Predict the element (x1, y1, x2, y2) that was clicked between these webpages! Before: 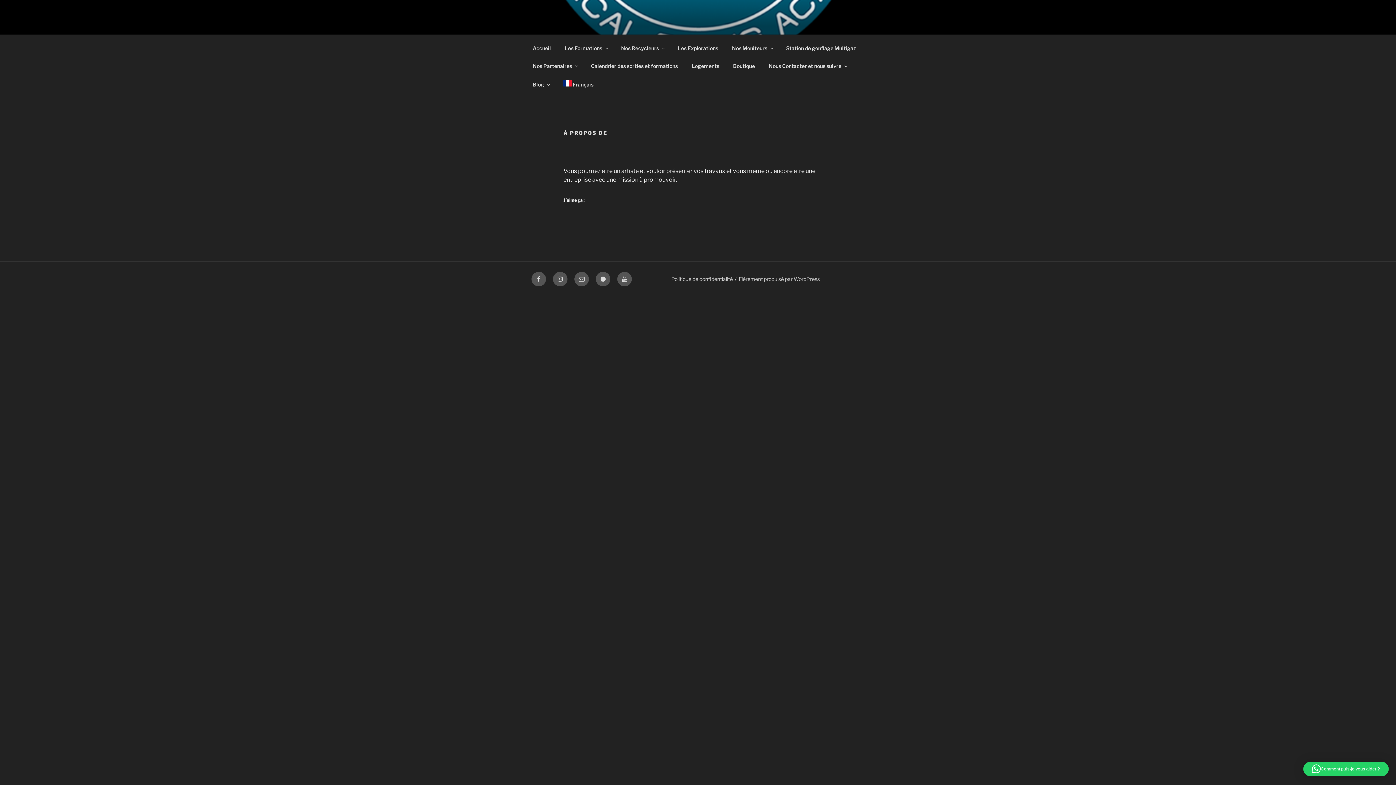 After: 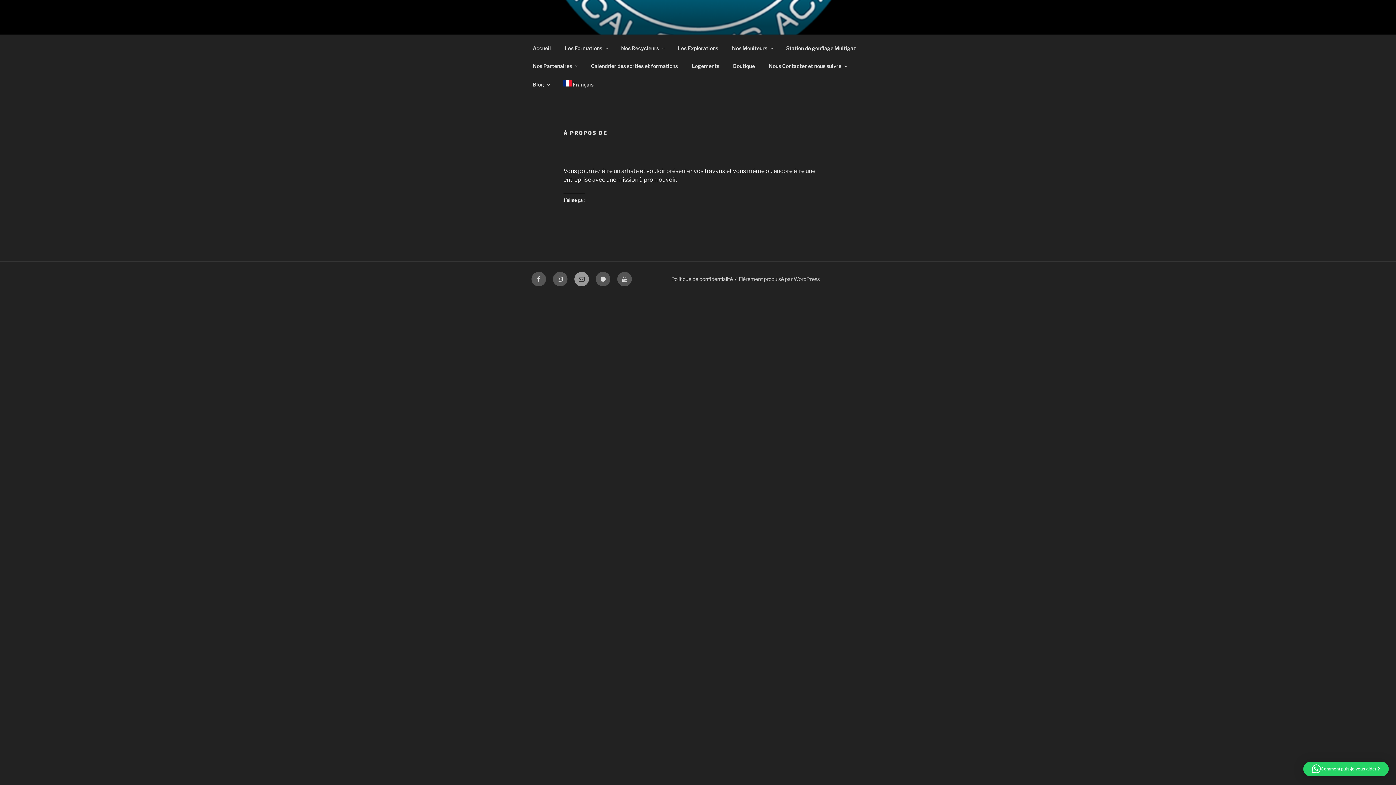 Action: label: E-mail bbox: (574, 271, 589, 286)